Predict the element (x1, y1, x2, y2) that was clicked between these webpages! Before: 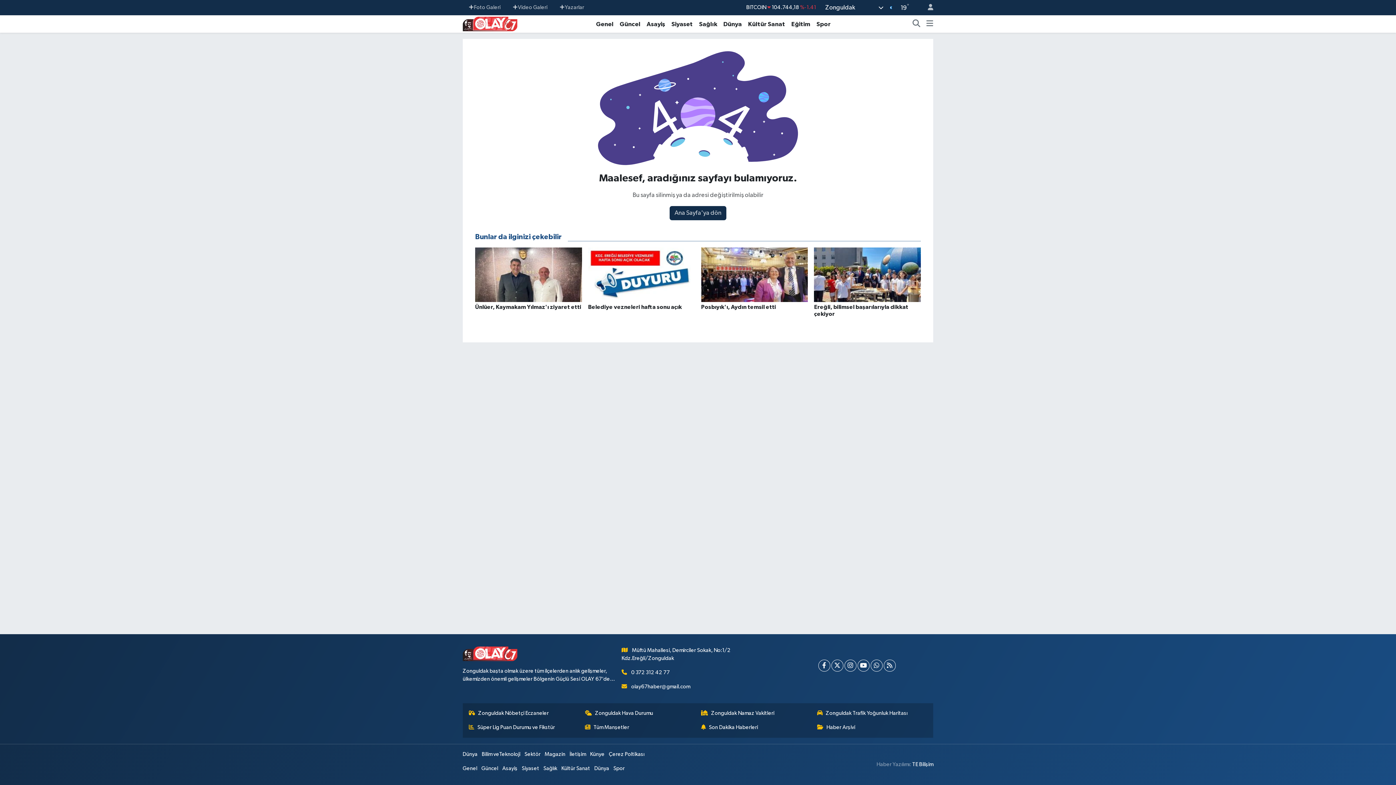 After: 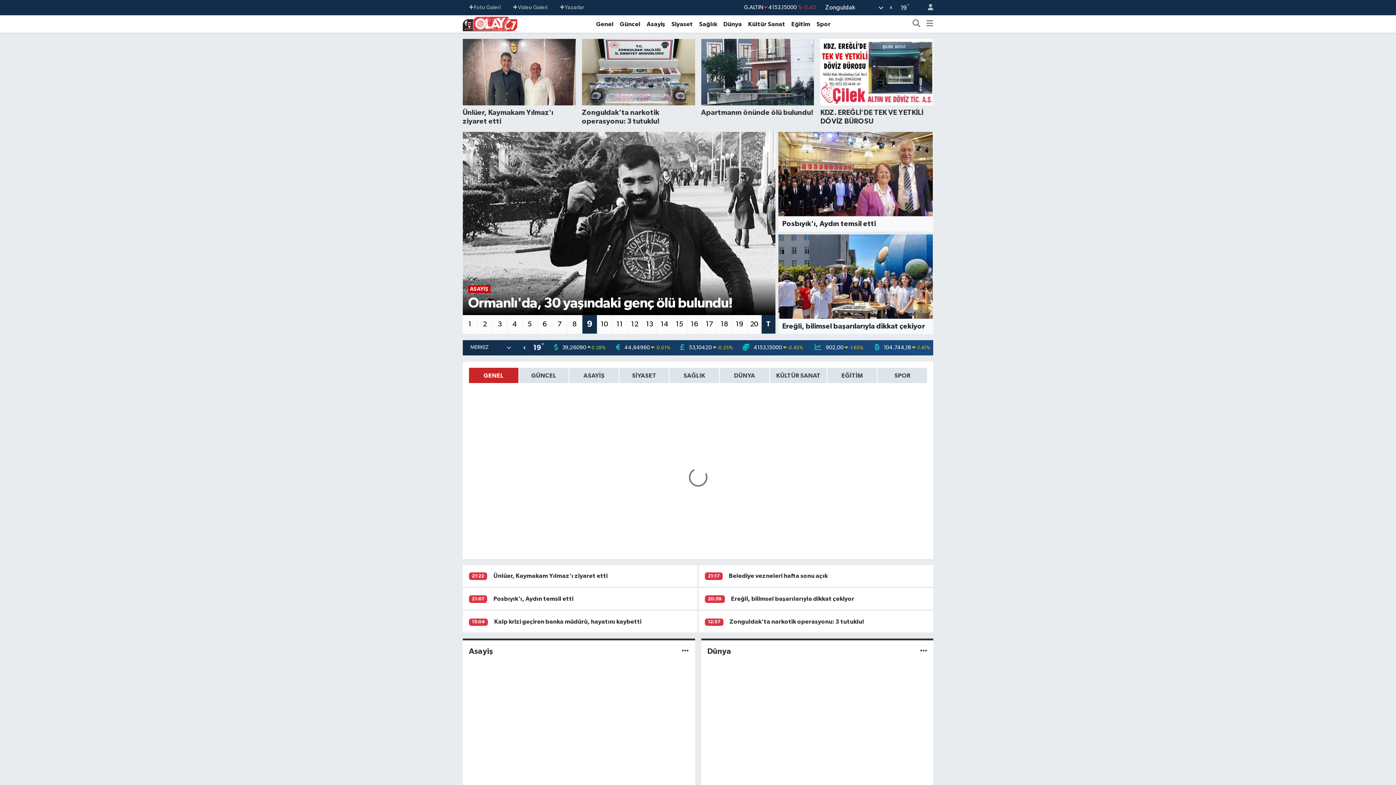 Action: bbox: (462, 646, 615, 661)